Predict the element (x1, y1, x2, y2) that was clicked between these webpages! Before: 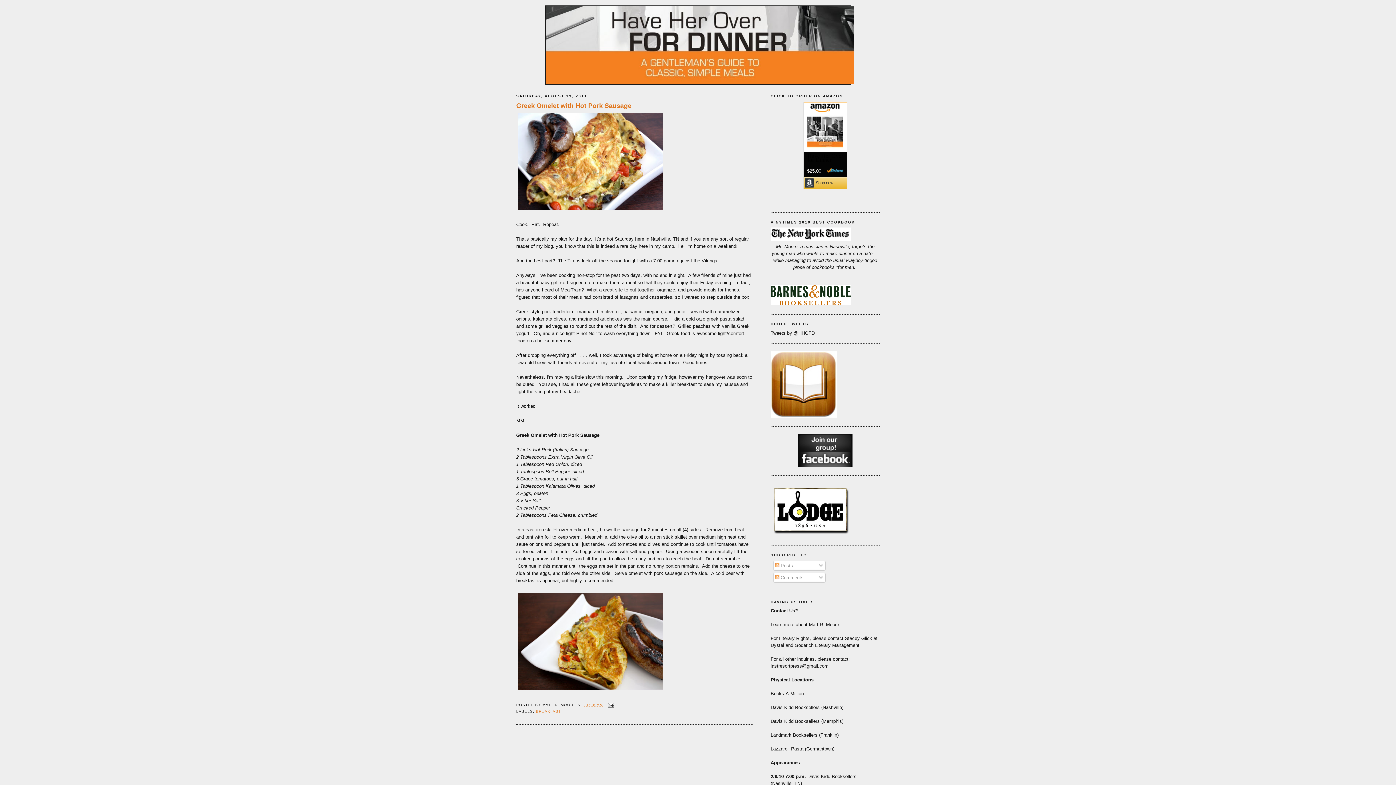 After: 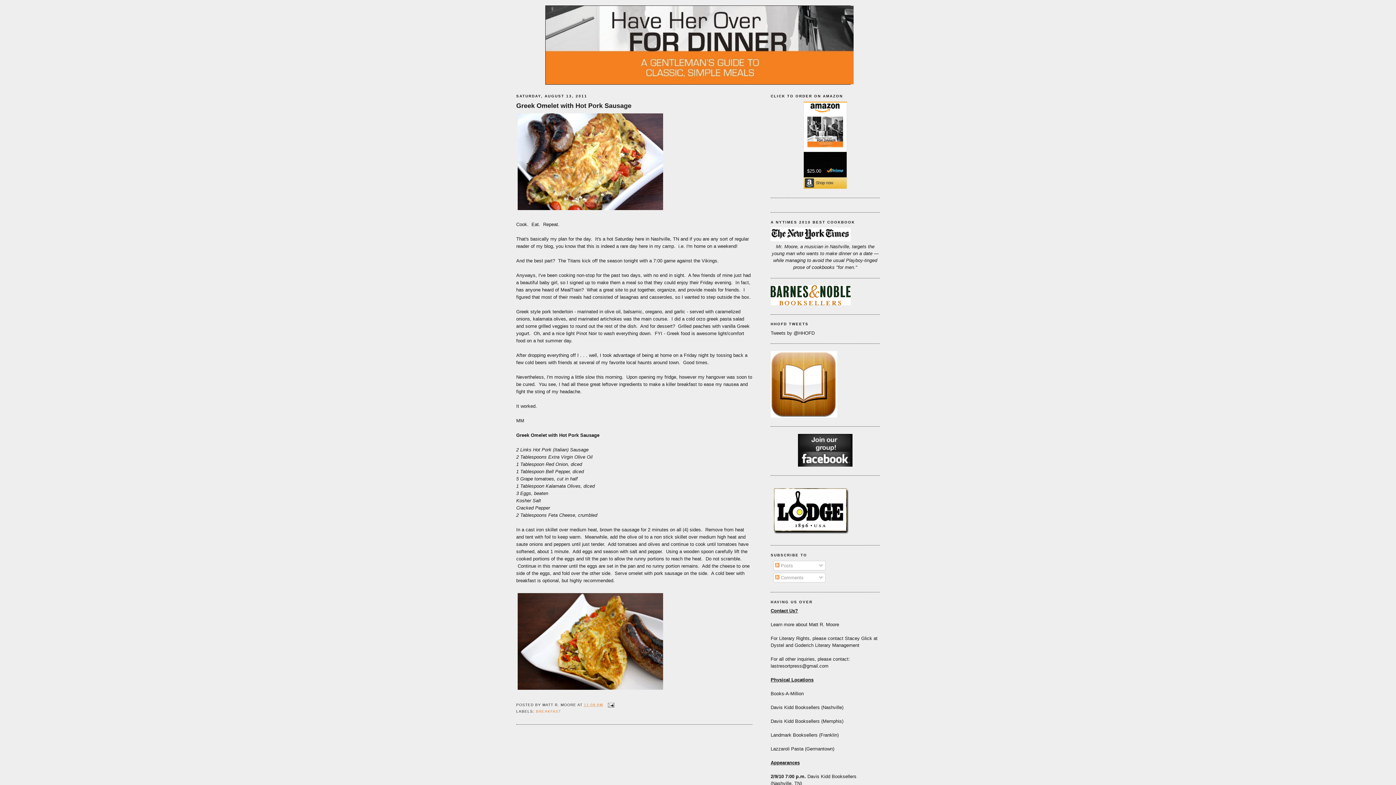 Action: bbox: (516, 101, 752, 110) label: Greek Omelet with Hot Pork Sausage